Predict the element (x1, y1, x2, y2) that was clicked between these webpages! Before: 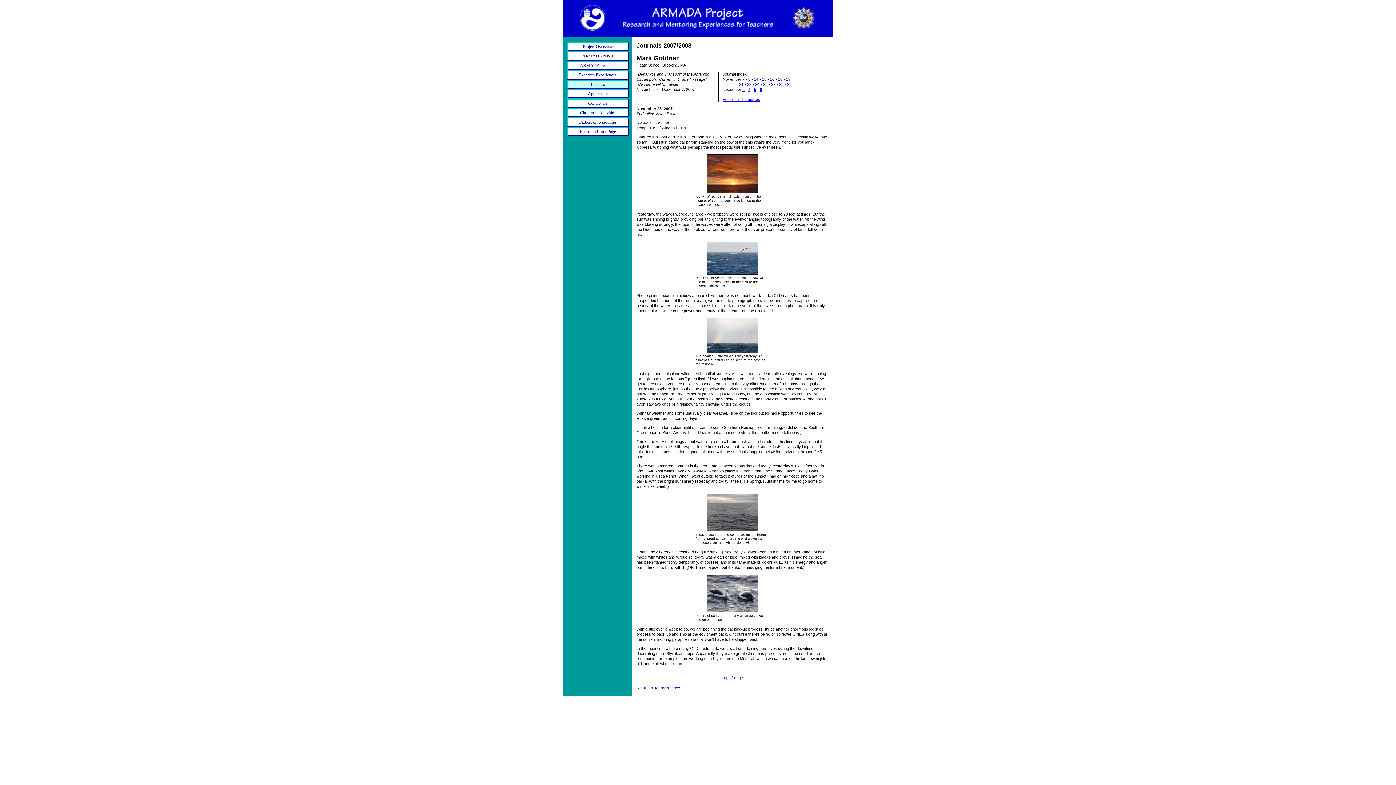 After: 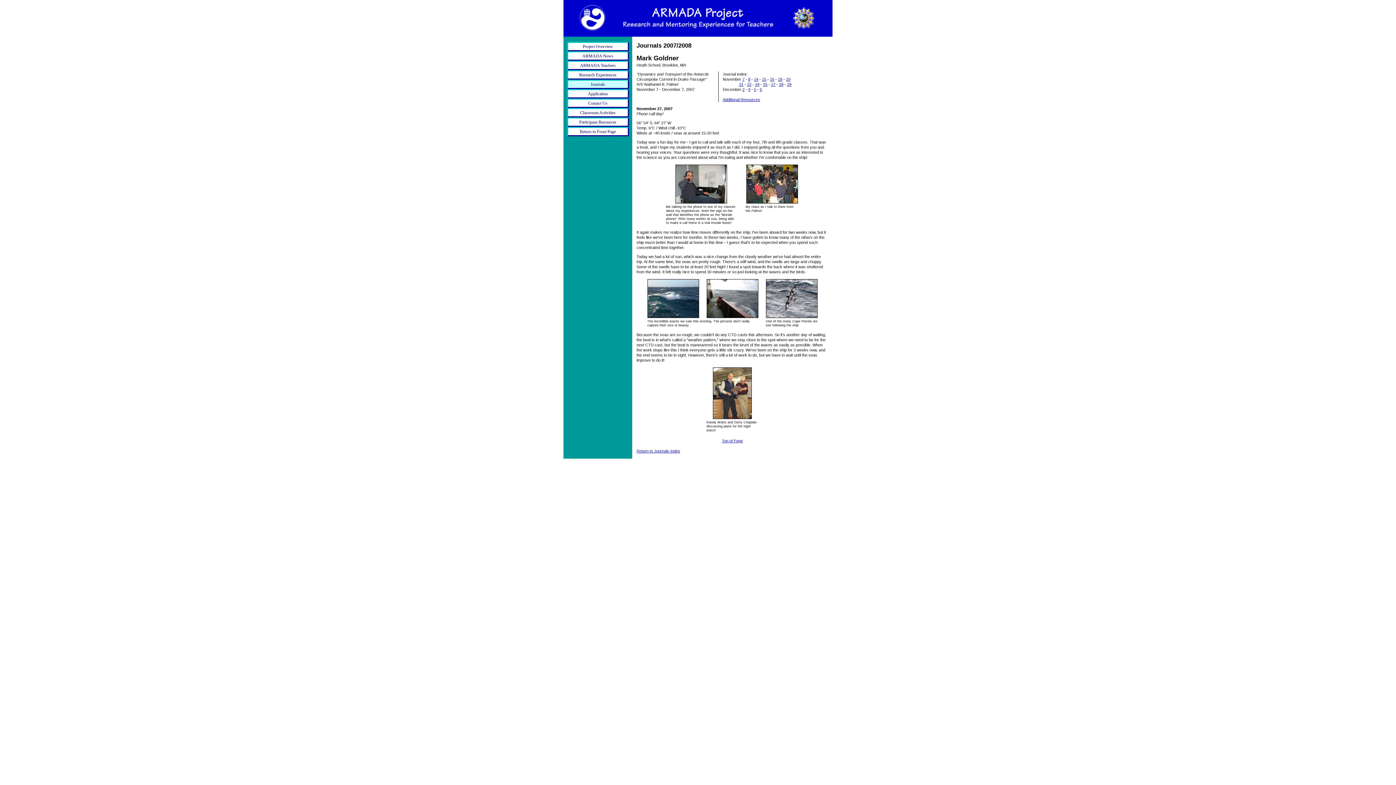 Action: label: 27 bbox: (771, 82, 775, 86)